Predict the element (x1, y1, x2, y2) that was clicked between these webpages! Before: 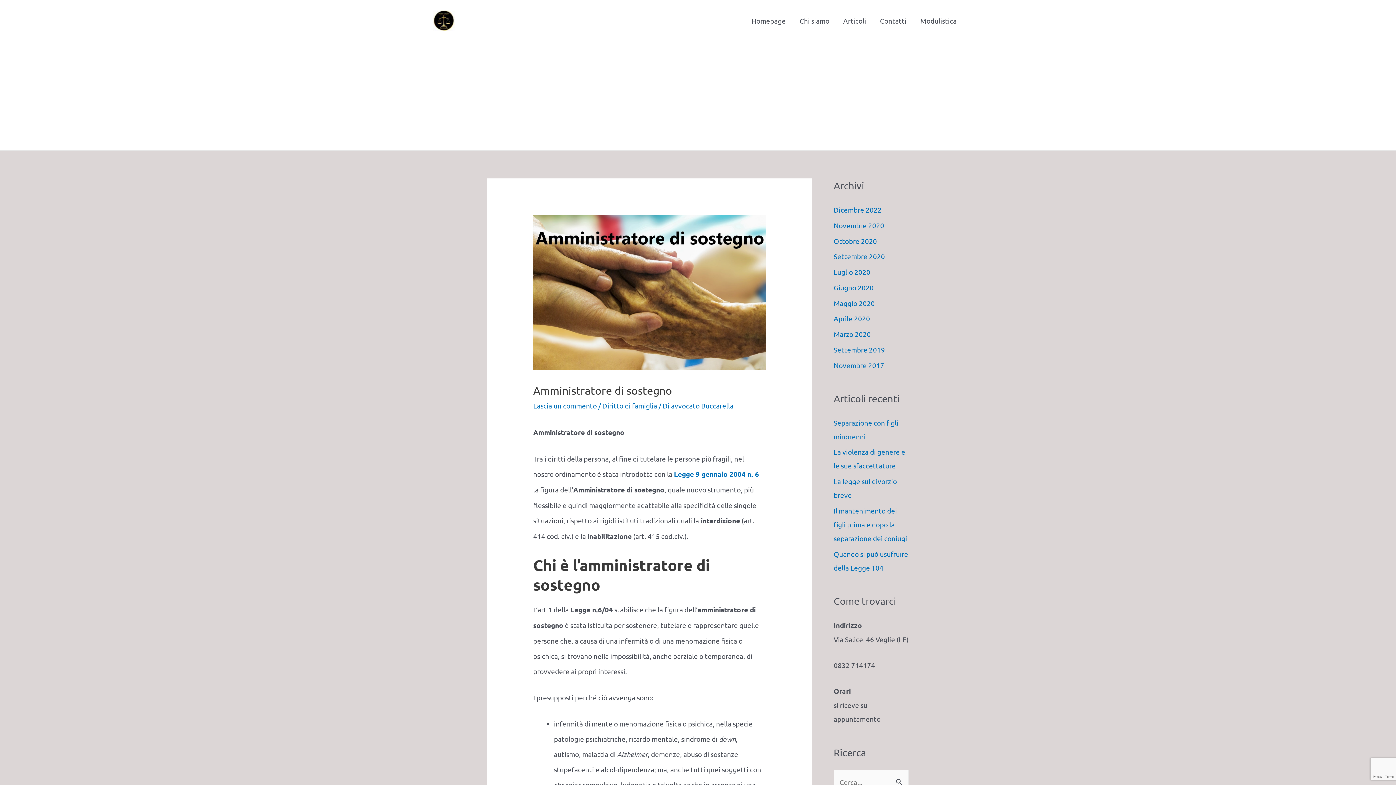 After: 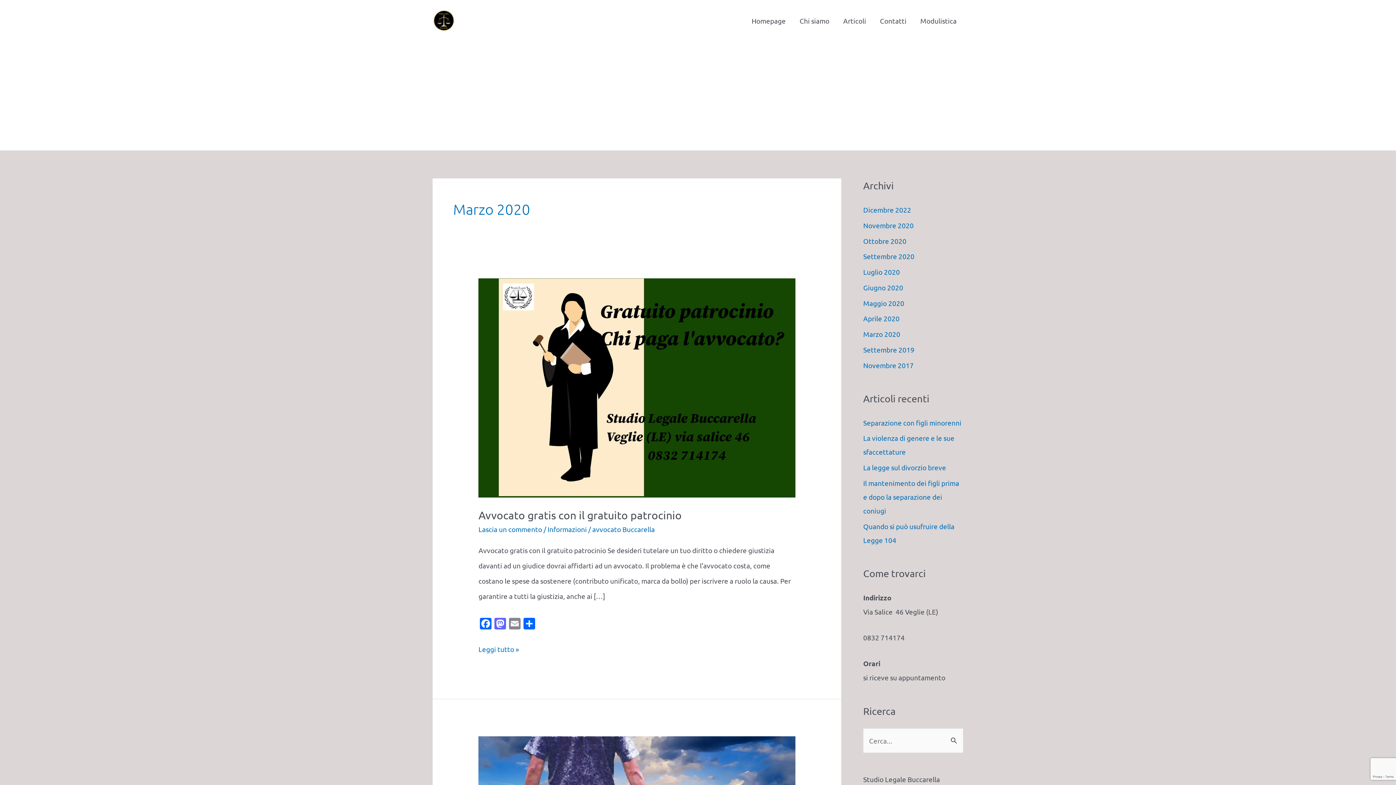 Action: bbox: (833, 329, 870, 338) label: Marzo 2020